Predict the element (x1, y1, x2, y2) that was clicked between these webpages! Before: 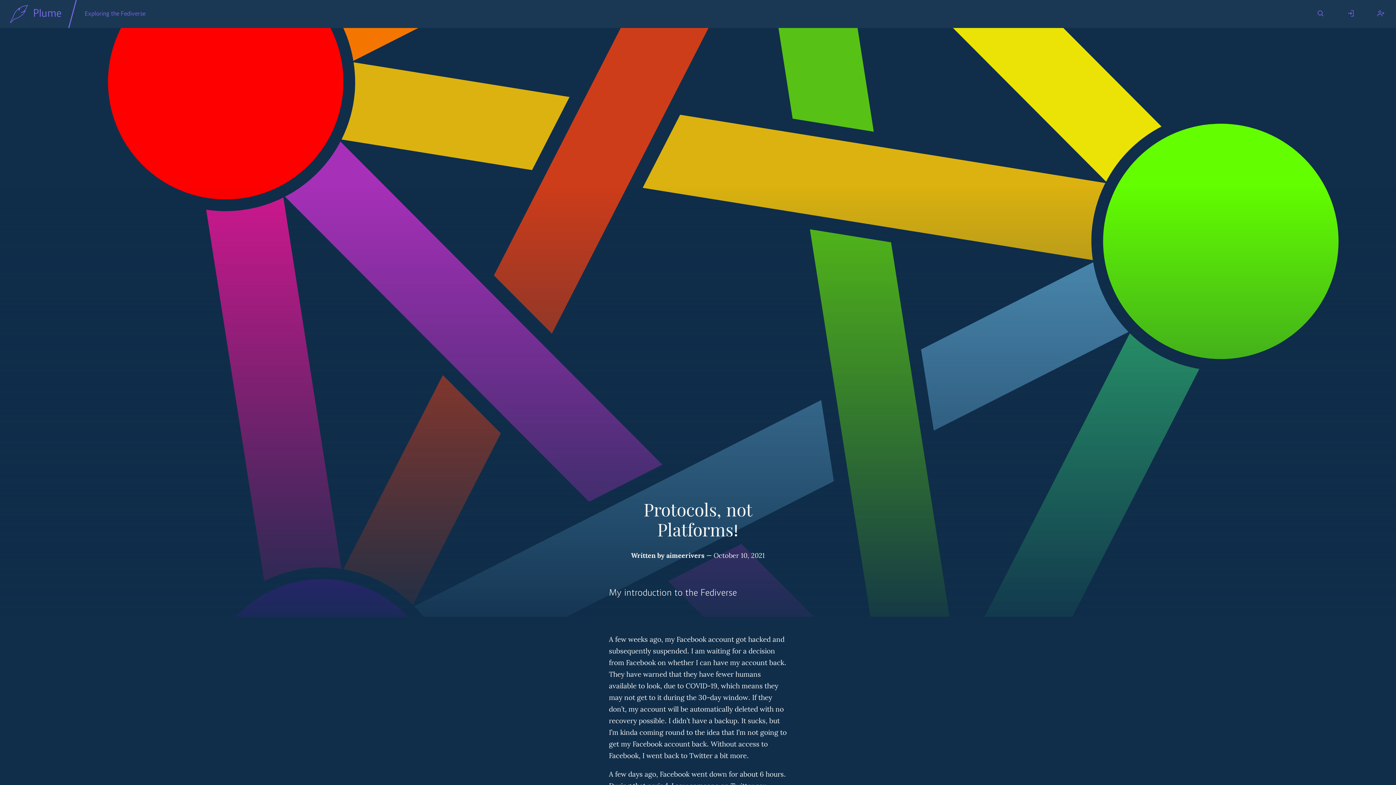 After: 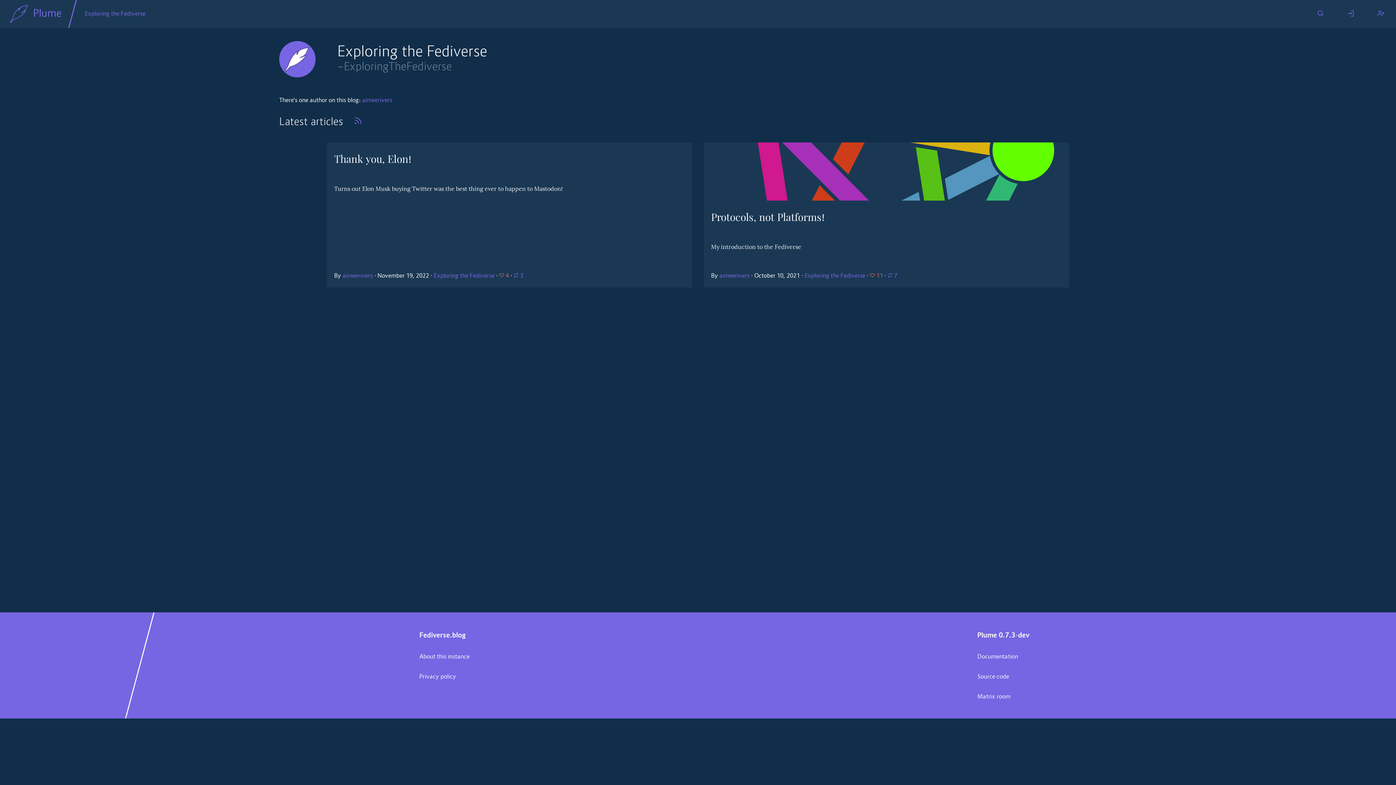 Action: bbox: (73, 0, 157, 28) label: Exploring the Fediverse